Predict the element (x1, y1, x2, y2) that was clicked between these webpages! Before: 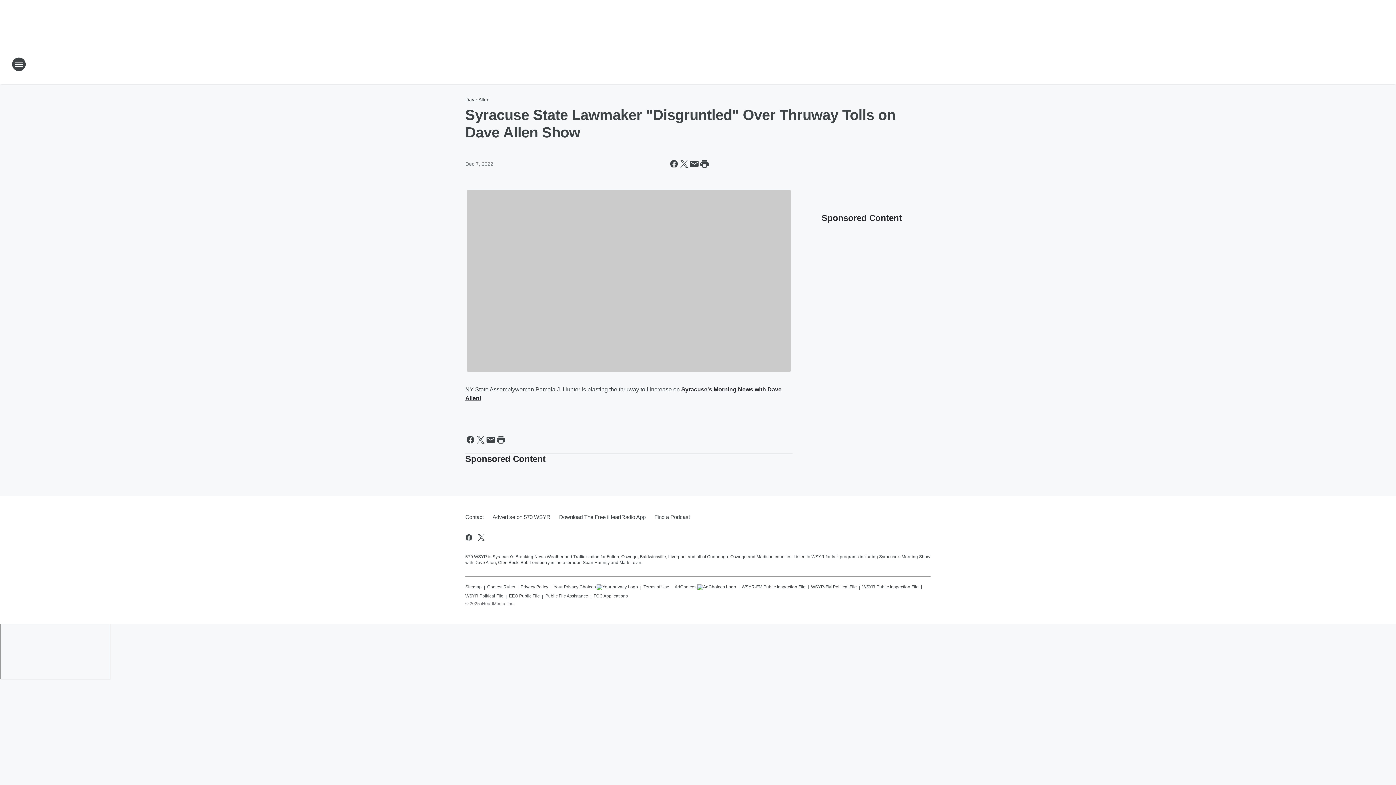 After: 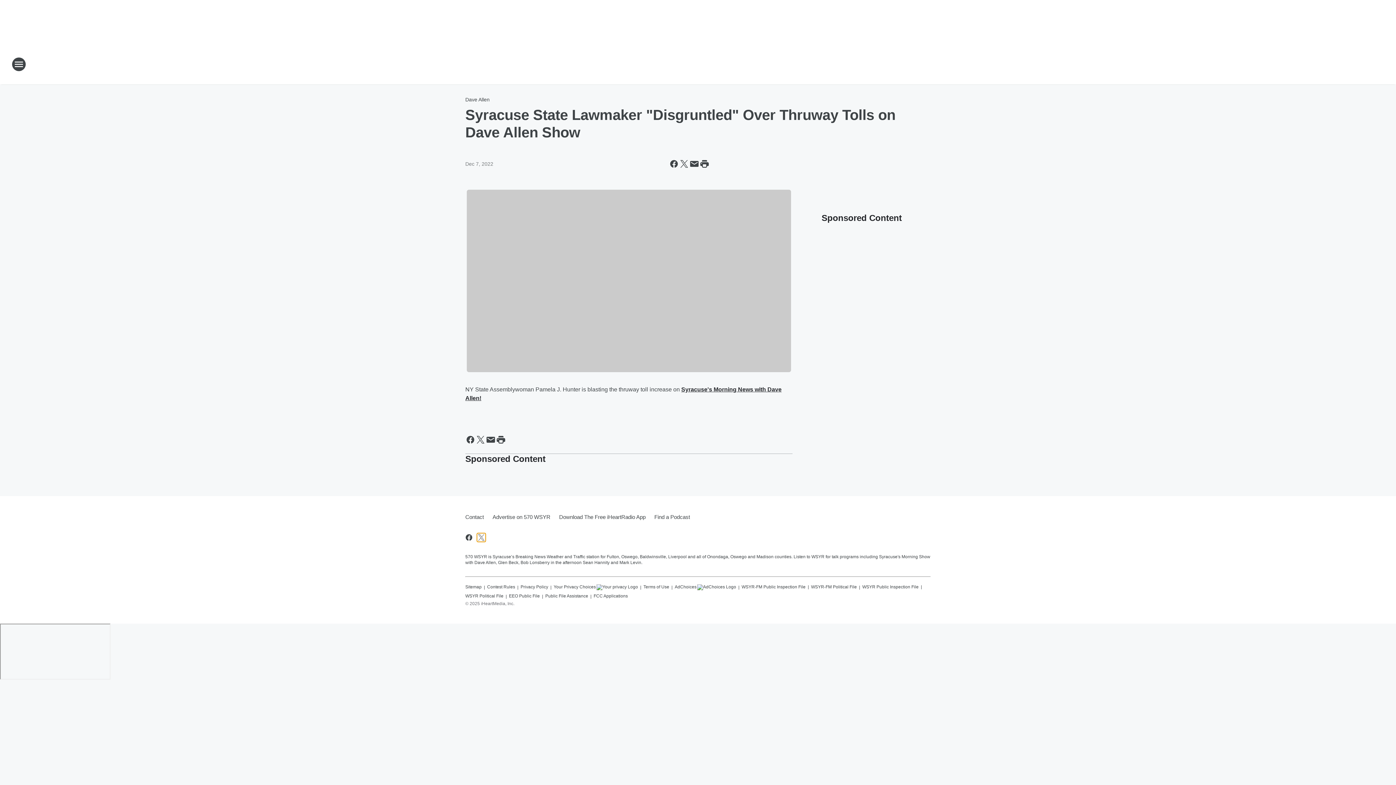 Action: label: Visit us on X bbox: (477, 533, 485, 542)